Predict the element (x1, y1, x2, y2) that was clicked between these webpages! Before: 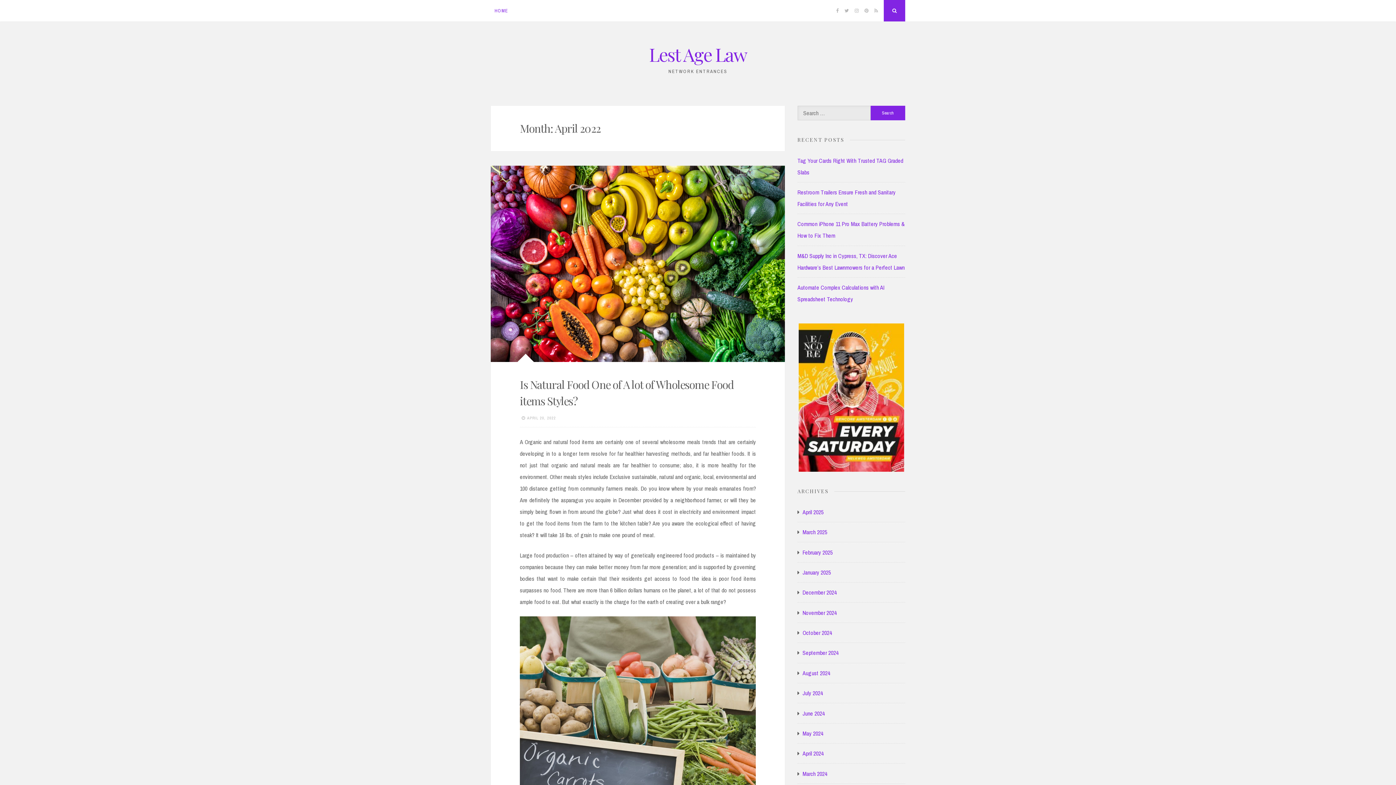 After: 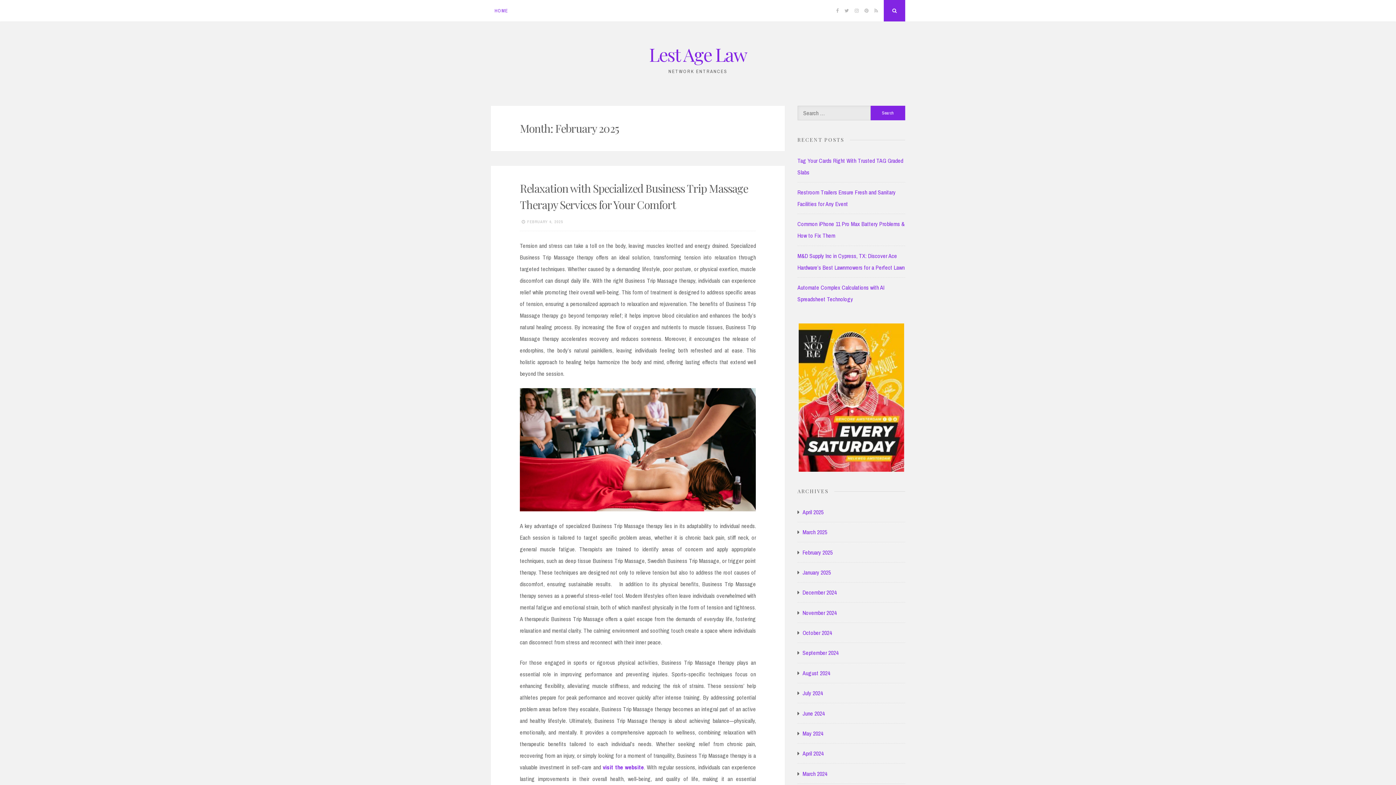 Action: bbox: (802, 546, 832, 558) label: February 2025